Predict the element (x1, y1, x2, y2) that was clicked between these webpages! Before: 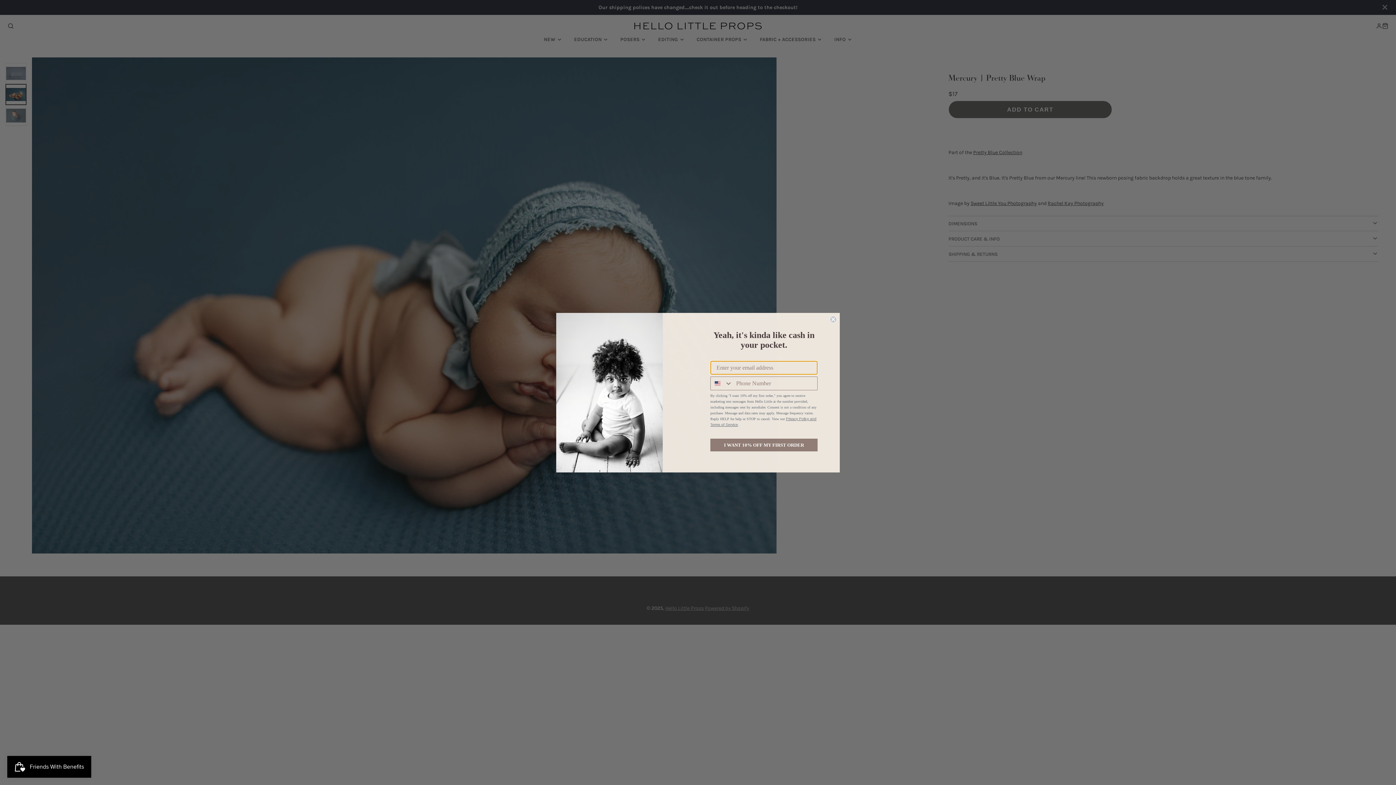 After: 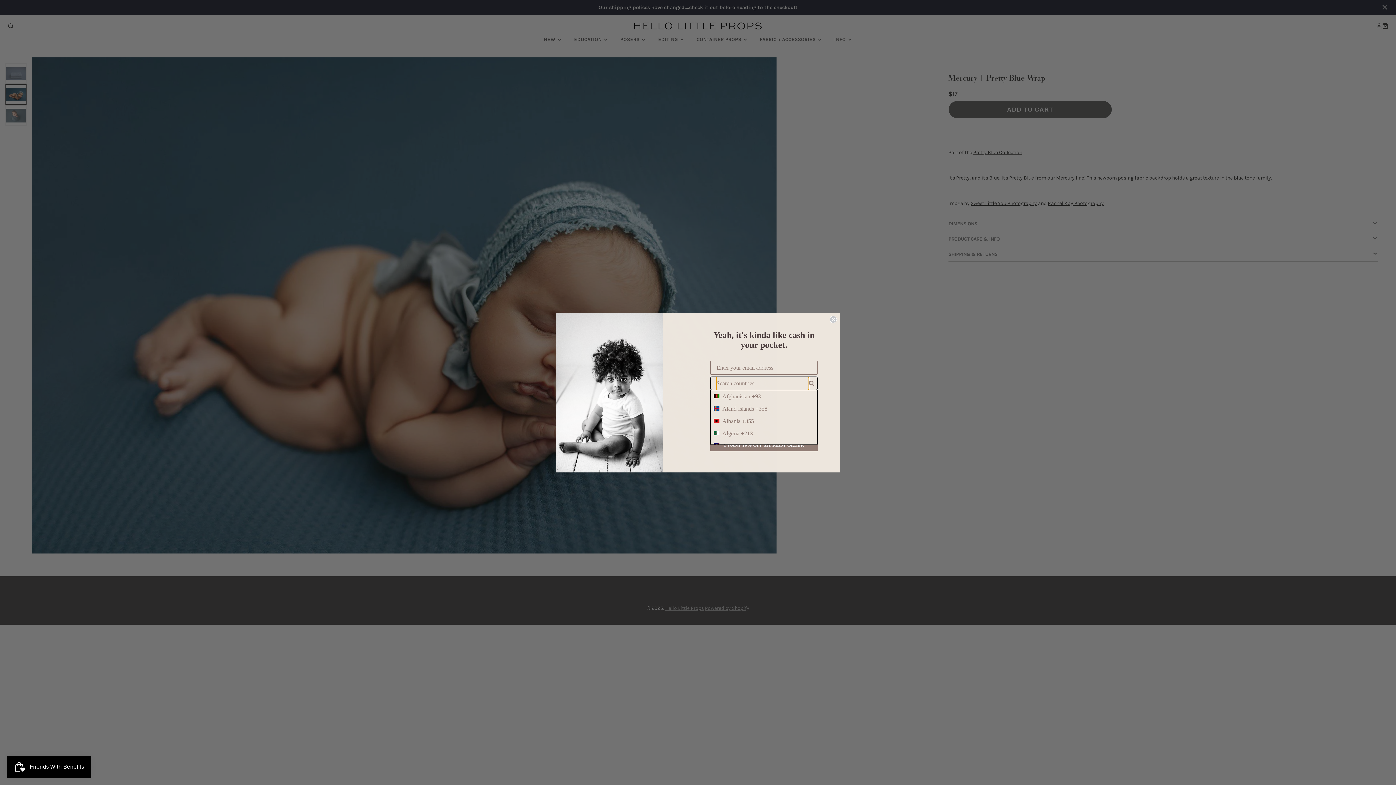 Action: bbox: (710, 376, 732, 390) label: Search Countries